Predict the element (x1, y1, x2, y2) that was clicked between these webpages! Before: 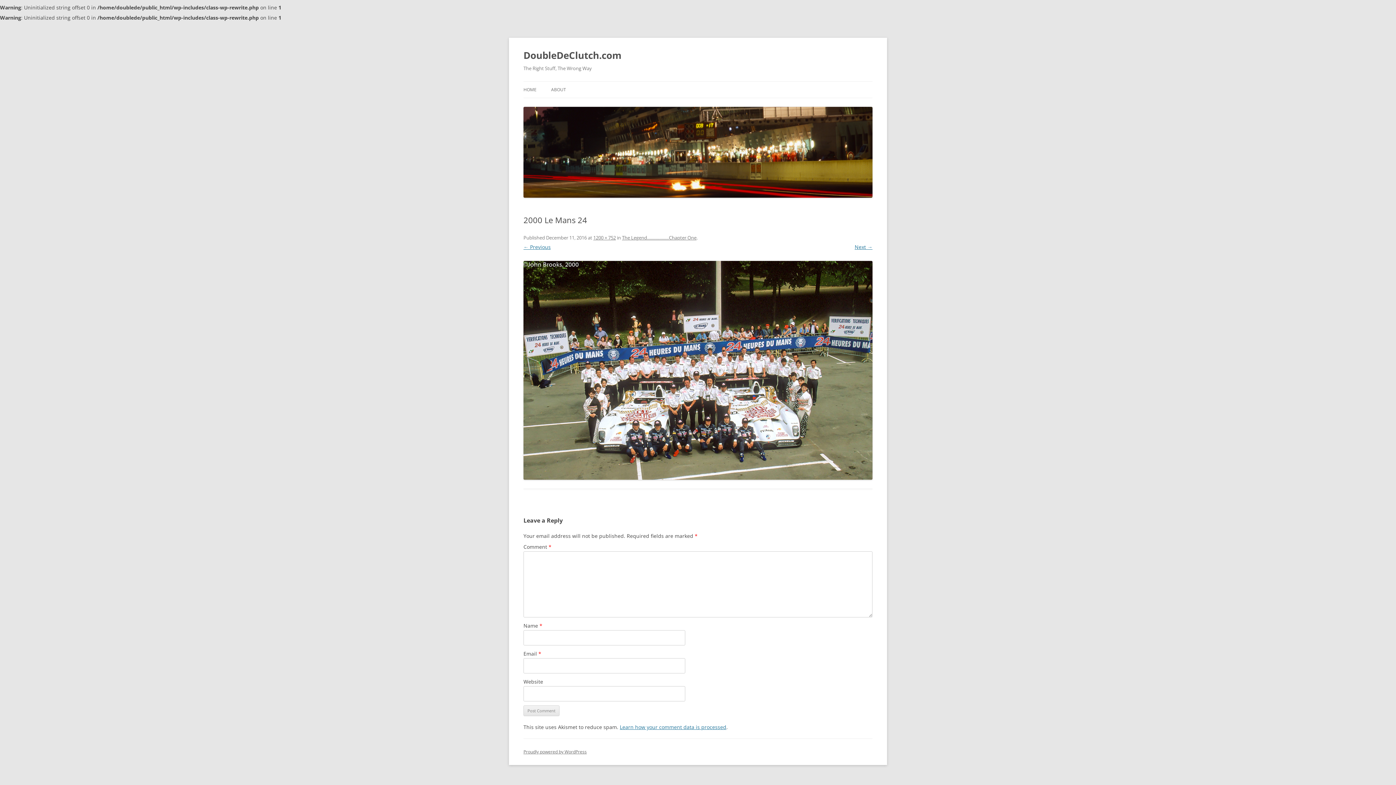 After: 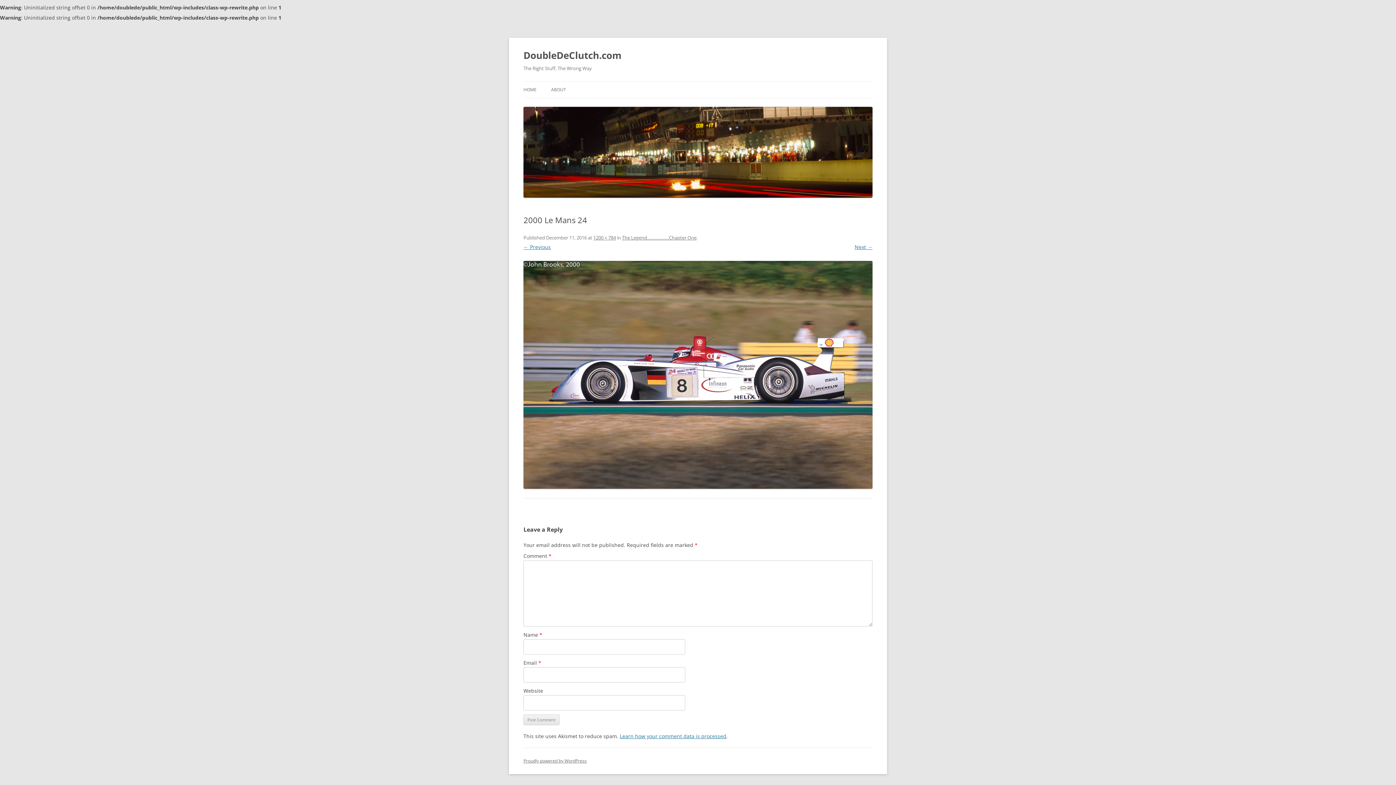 Action: bbox: (523, 261, 872, 479)